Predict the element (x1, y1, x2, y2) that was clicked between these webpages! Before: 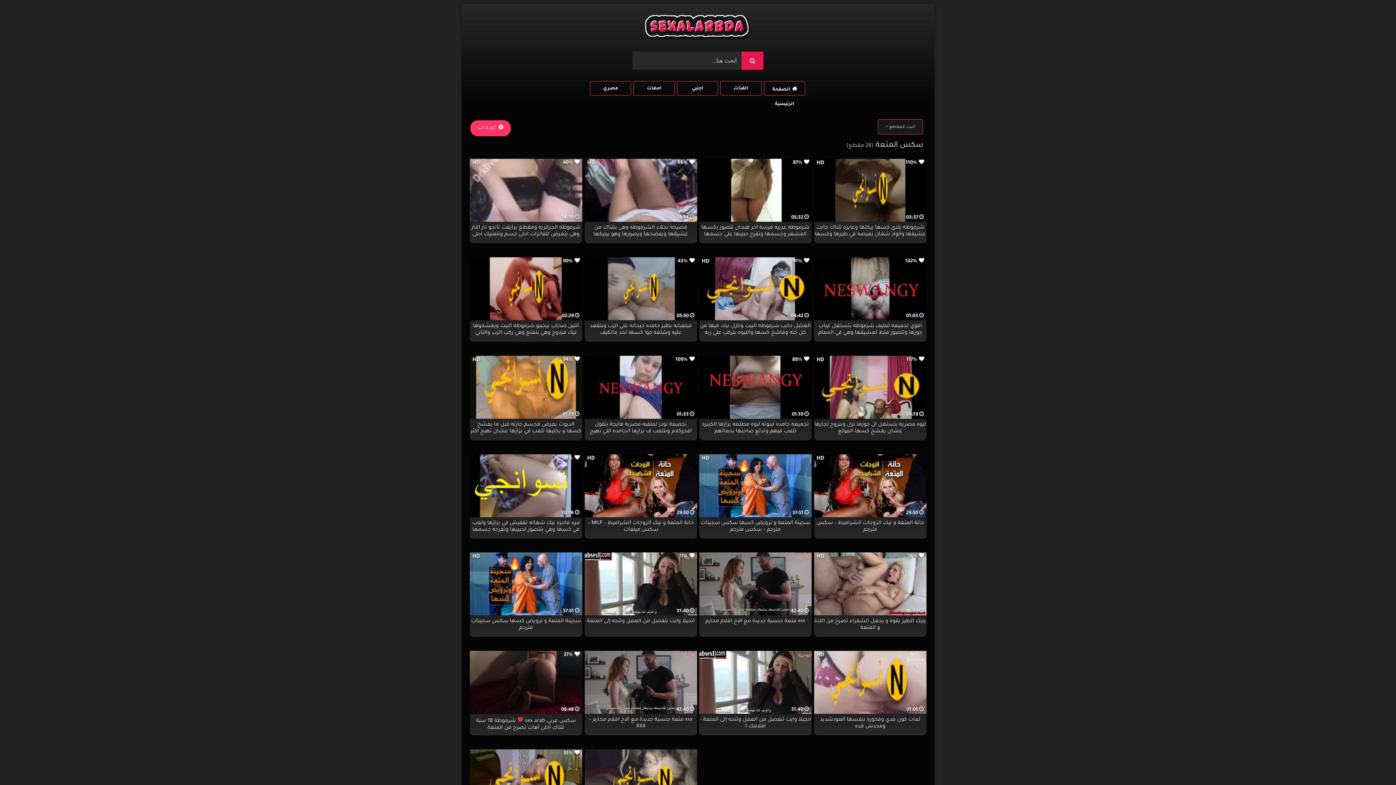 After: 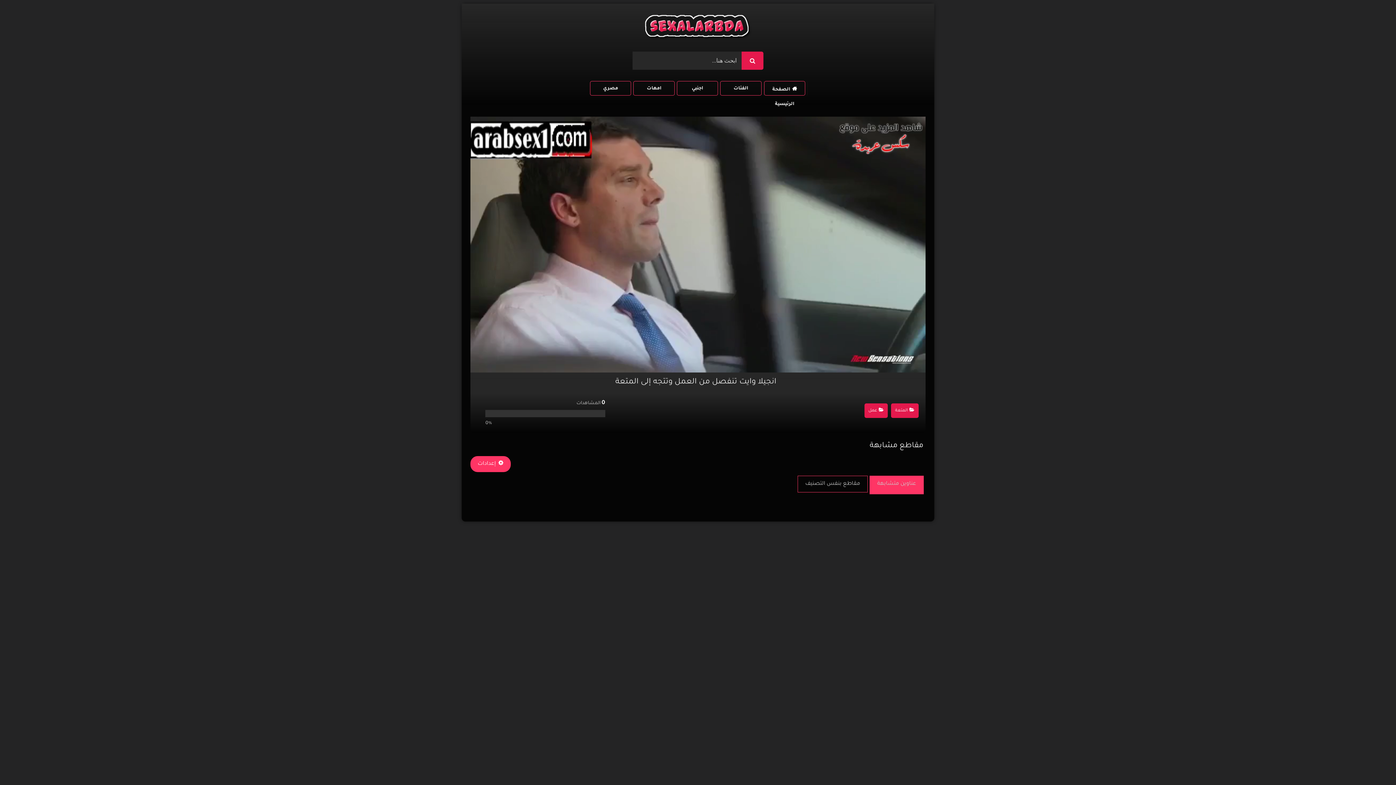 Action: label: 31:40
17%
انجيلا وايت تنفصل من العمل وتتجه إلى المتعة bbox: (584, 552, 696, 637)